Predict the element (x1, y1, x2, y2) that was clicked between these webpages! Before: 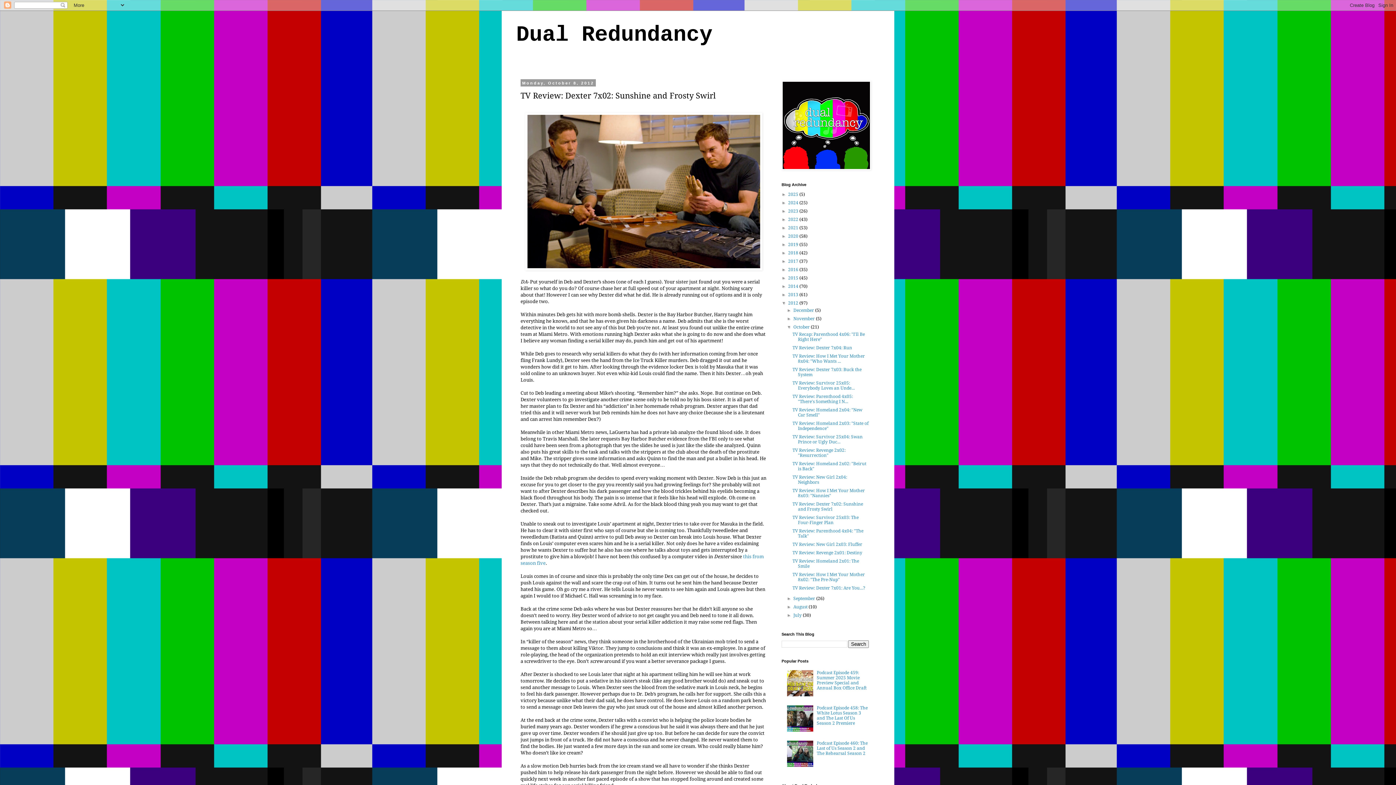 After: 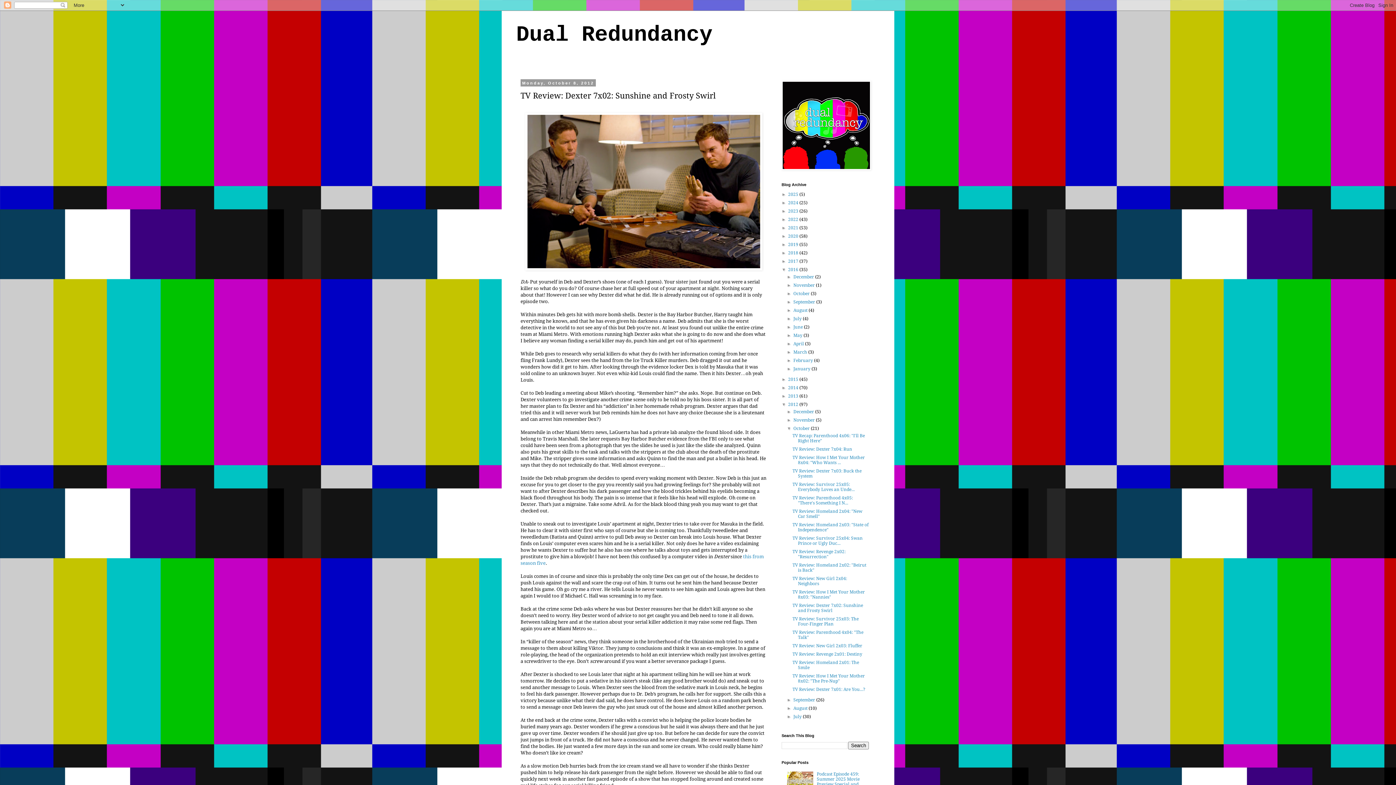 Action: label: ►   bbox: (781, 267, 788, 272)